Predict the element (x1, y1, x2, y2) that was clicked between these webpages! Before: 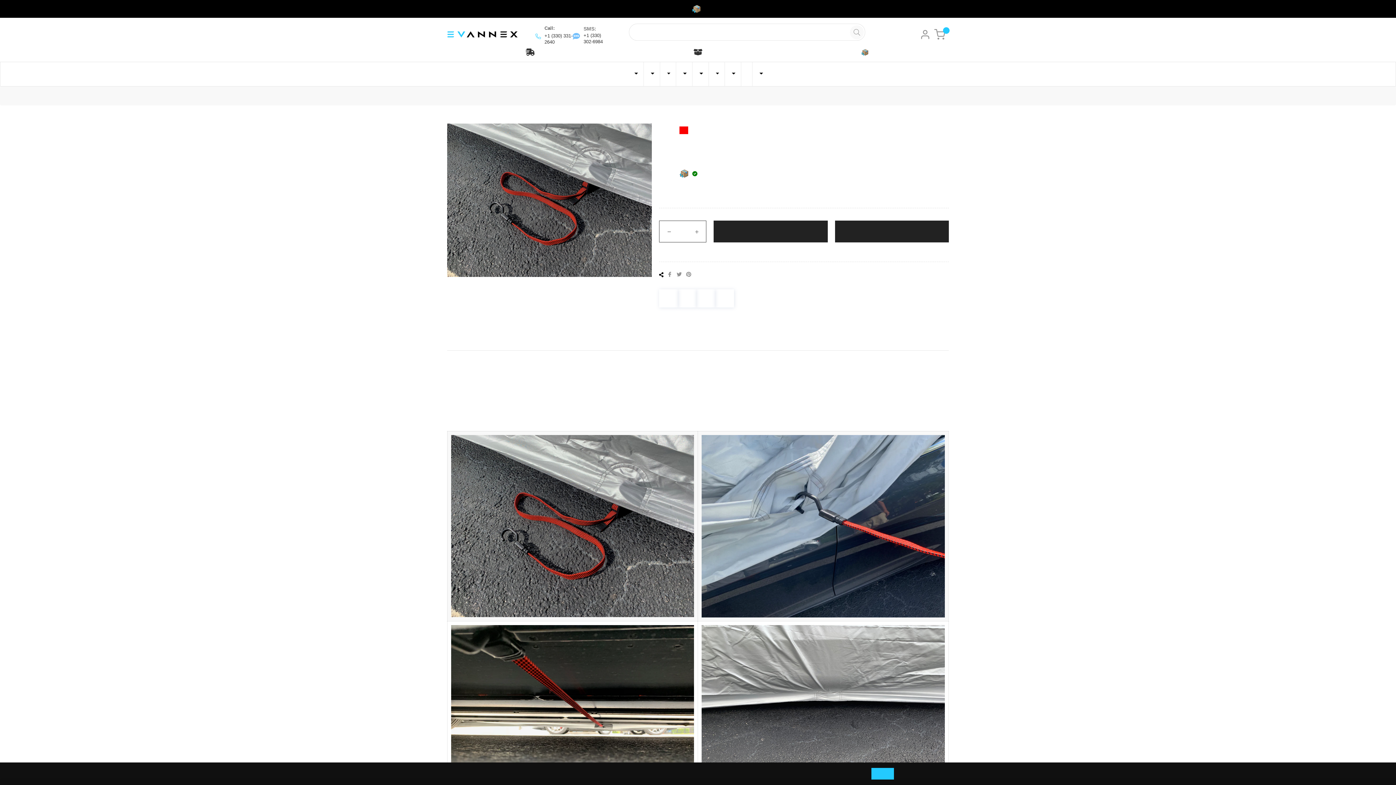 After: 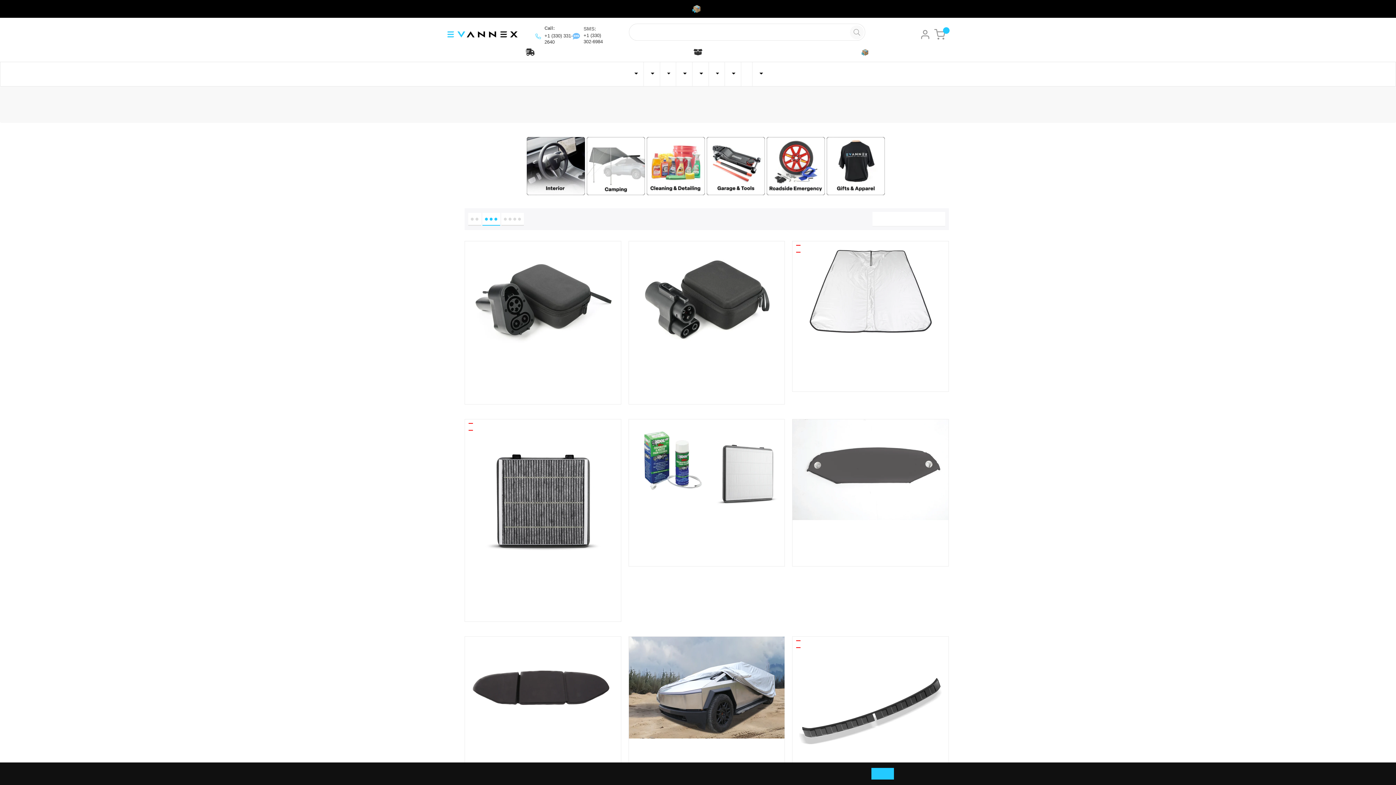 Action: bbox: (692, 62, 708, 86) label: Cybertruck